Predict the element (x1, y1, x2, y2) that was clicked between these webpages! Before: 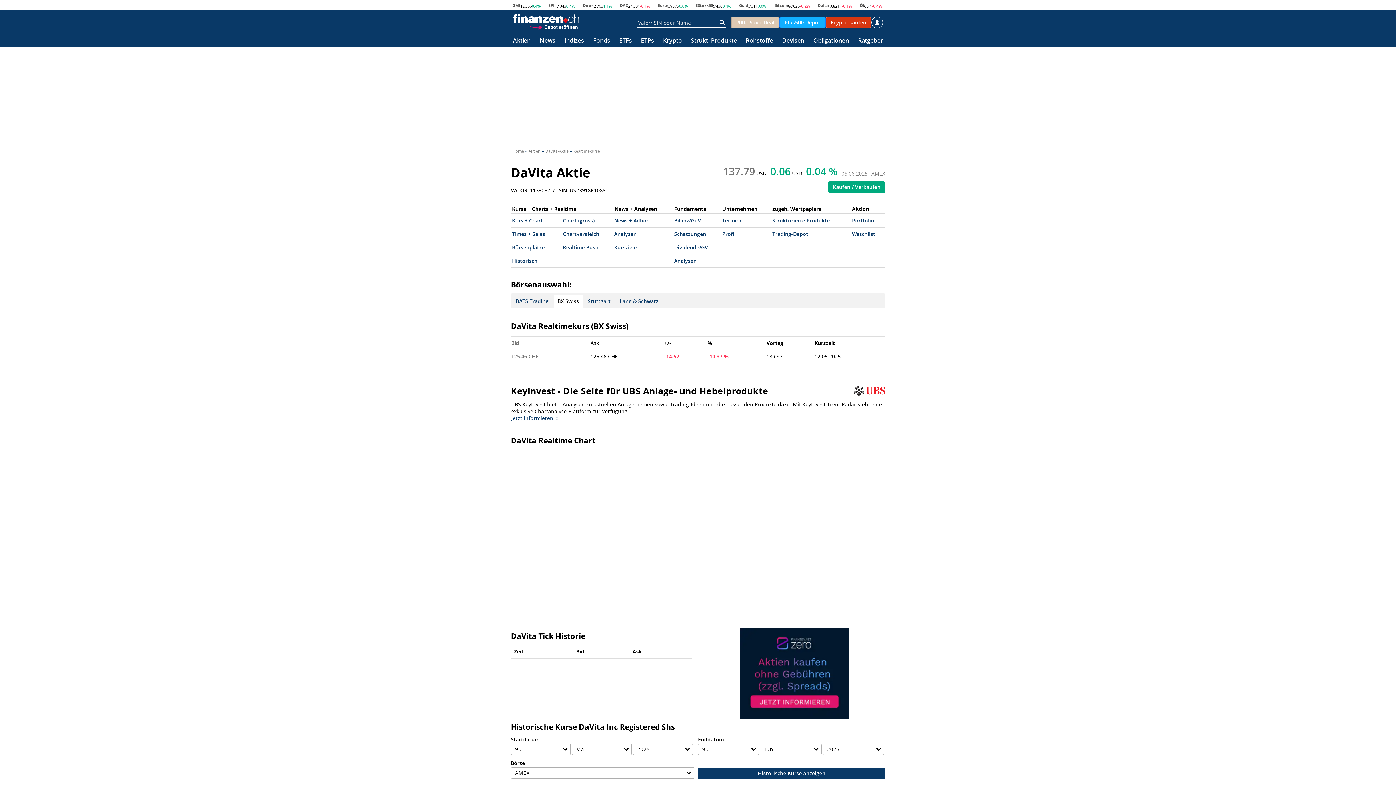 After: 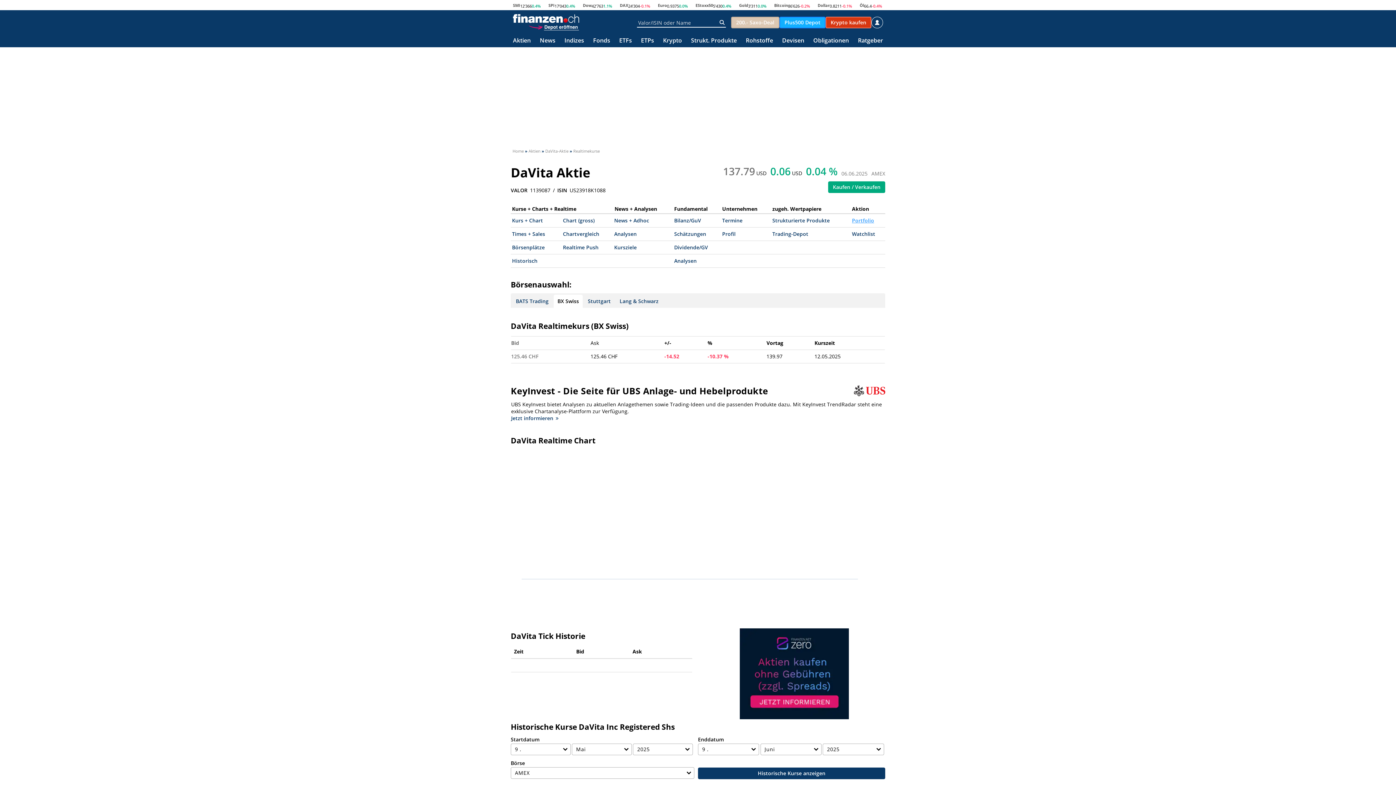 Action: bbox: (852, 217, 874, 224) label: Portfolio